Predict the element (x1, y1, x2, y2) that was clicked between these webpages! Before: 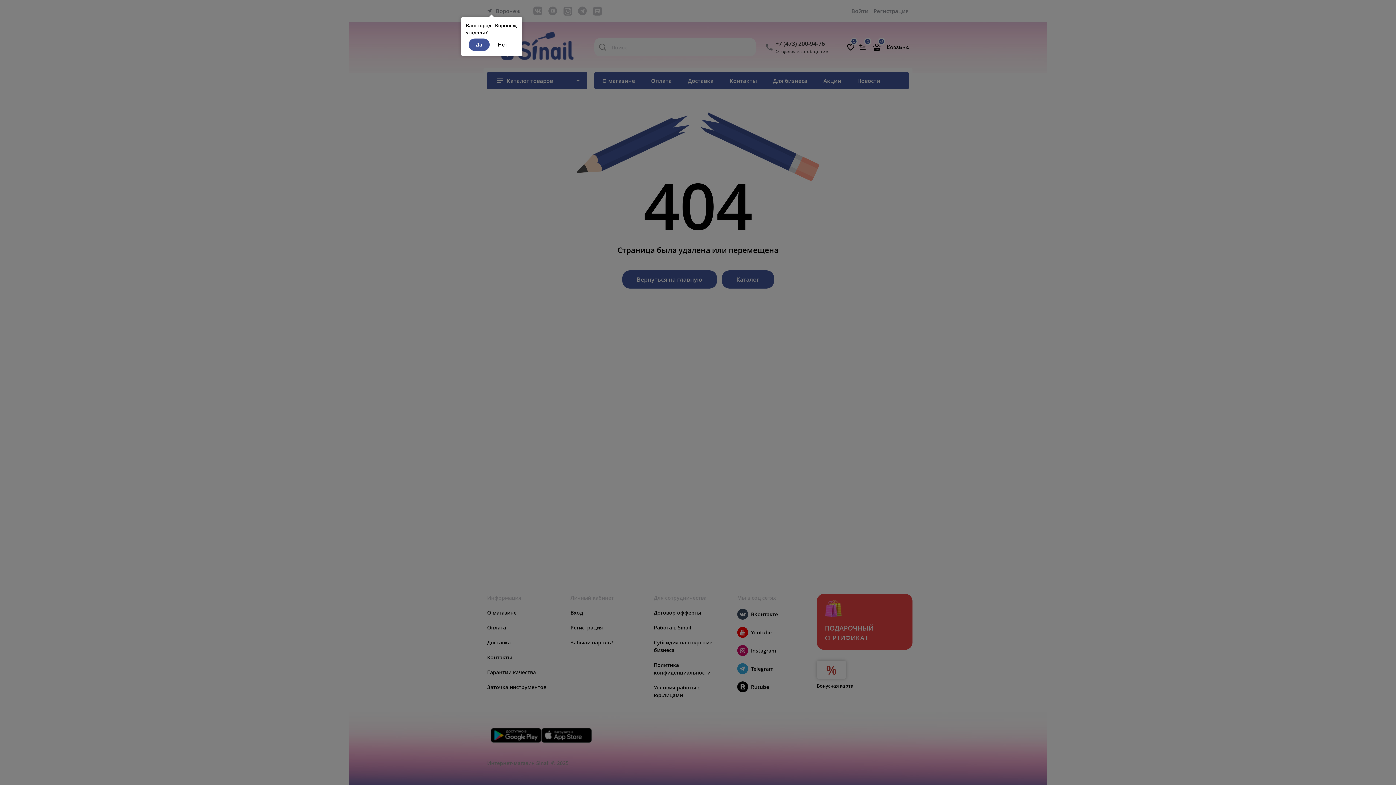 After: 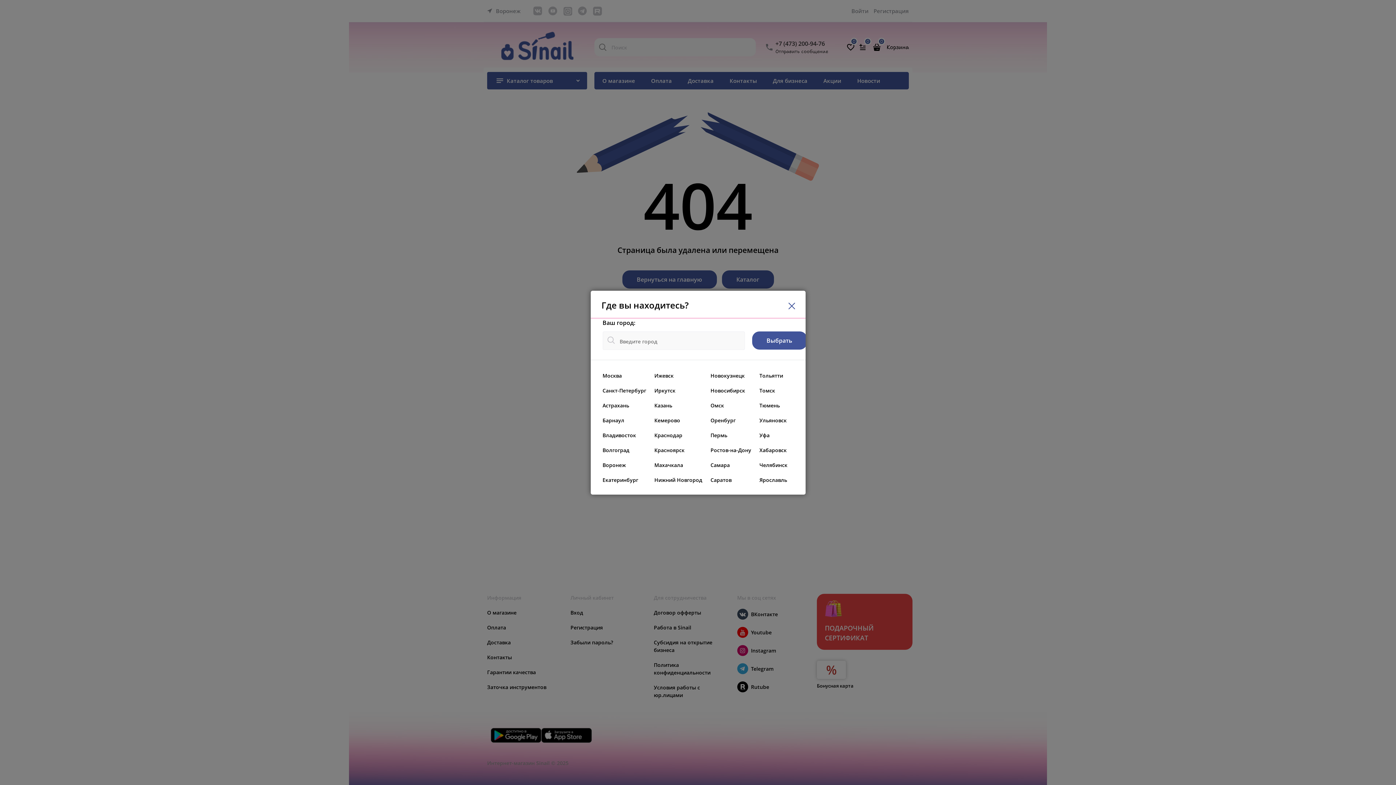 Action: label: Нет bbox: (490, 38, 514, 50)